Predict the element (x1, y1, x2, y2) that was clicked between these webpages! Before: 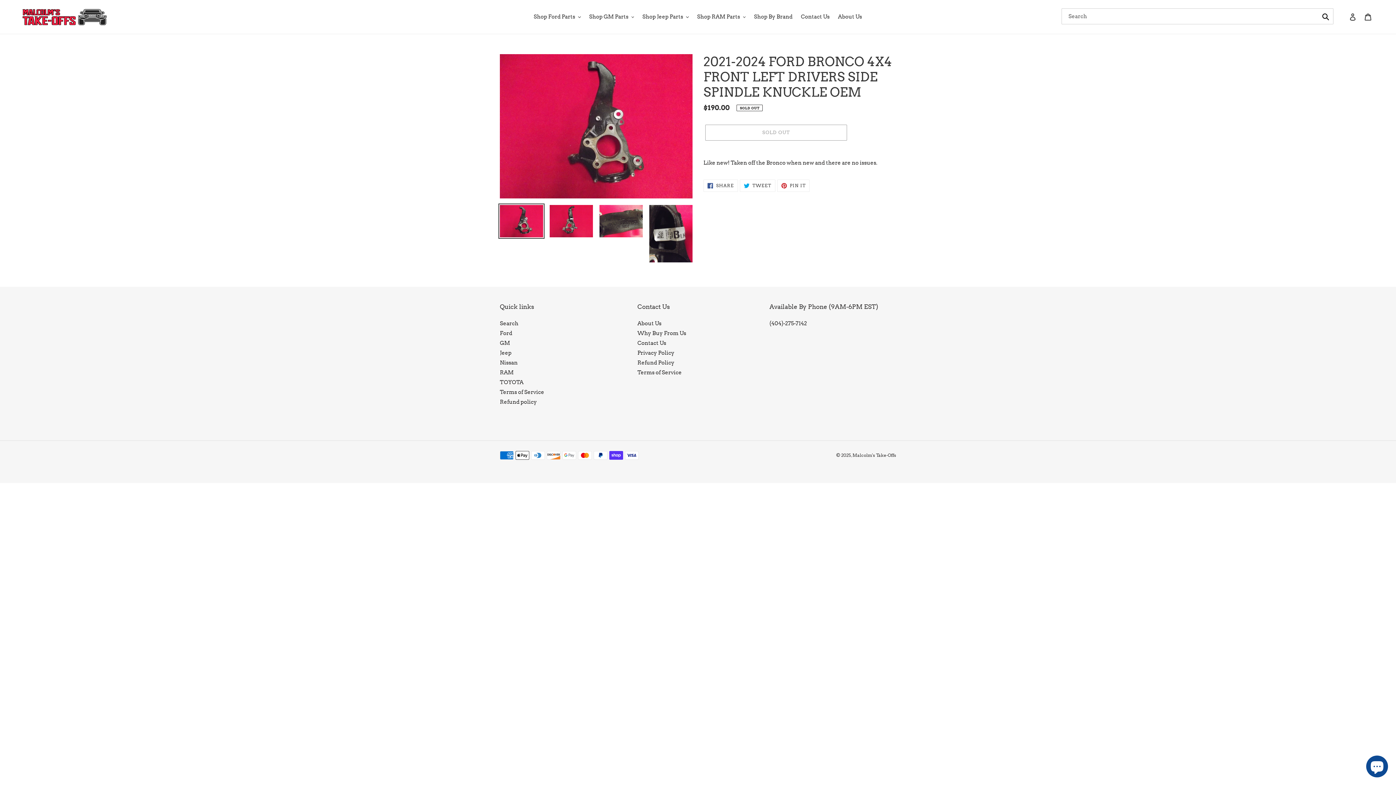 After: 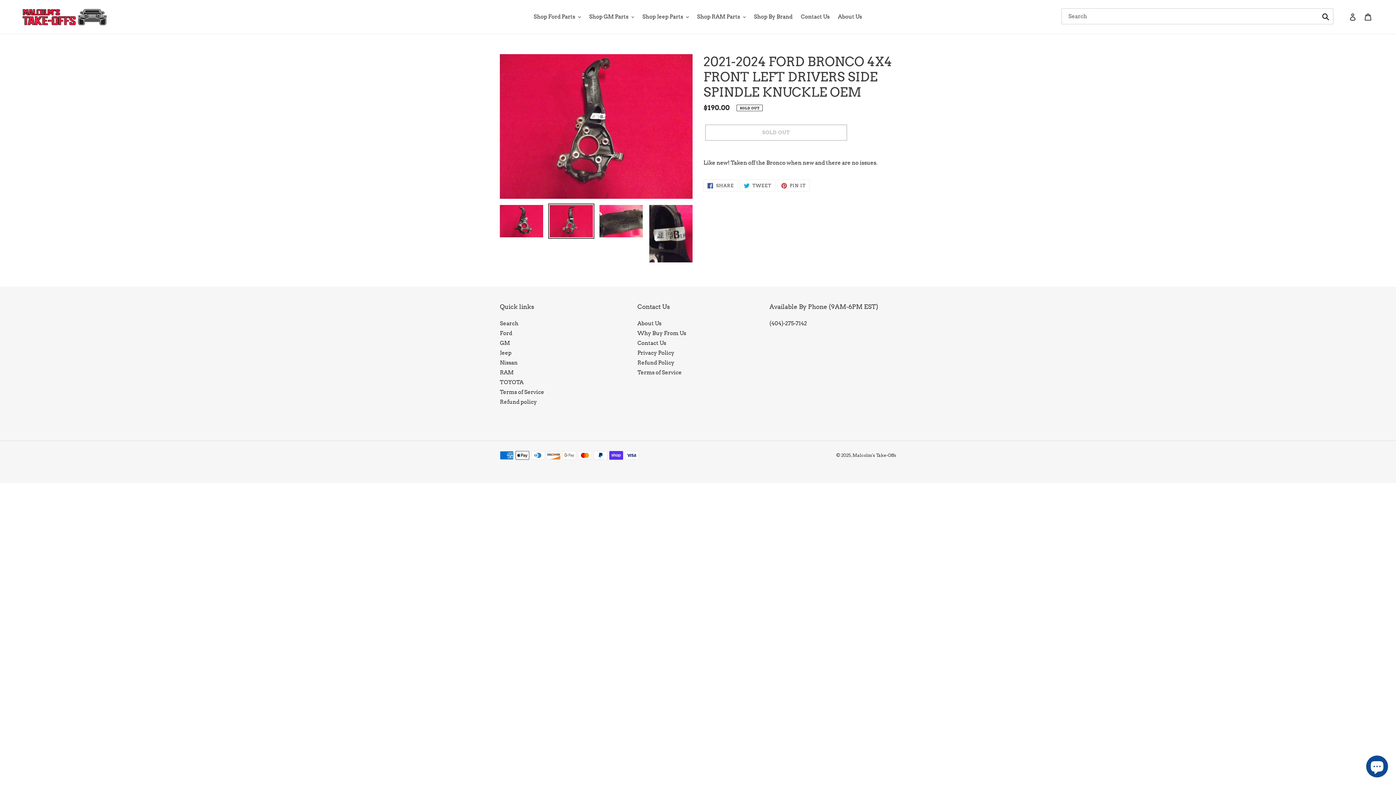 Action: bbox: (548, 203, 594, 238)